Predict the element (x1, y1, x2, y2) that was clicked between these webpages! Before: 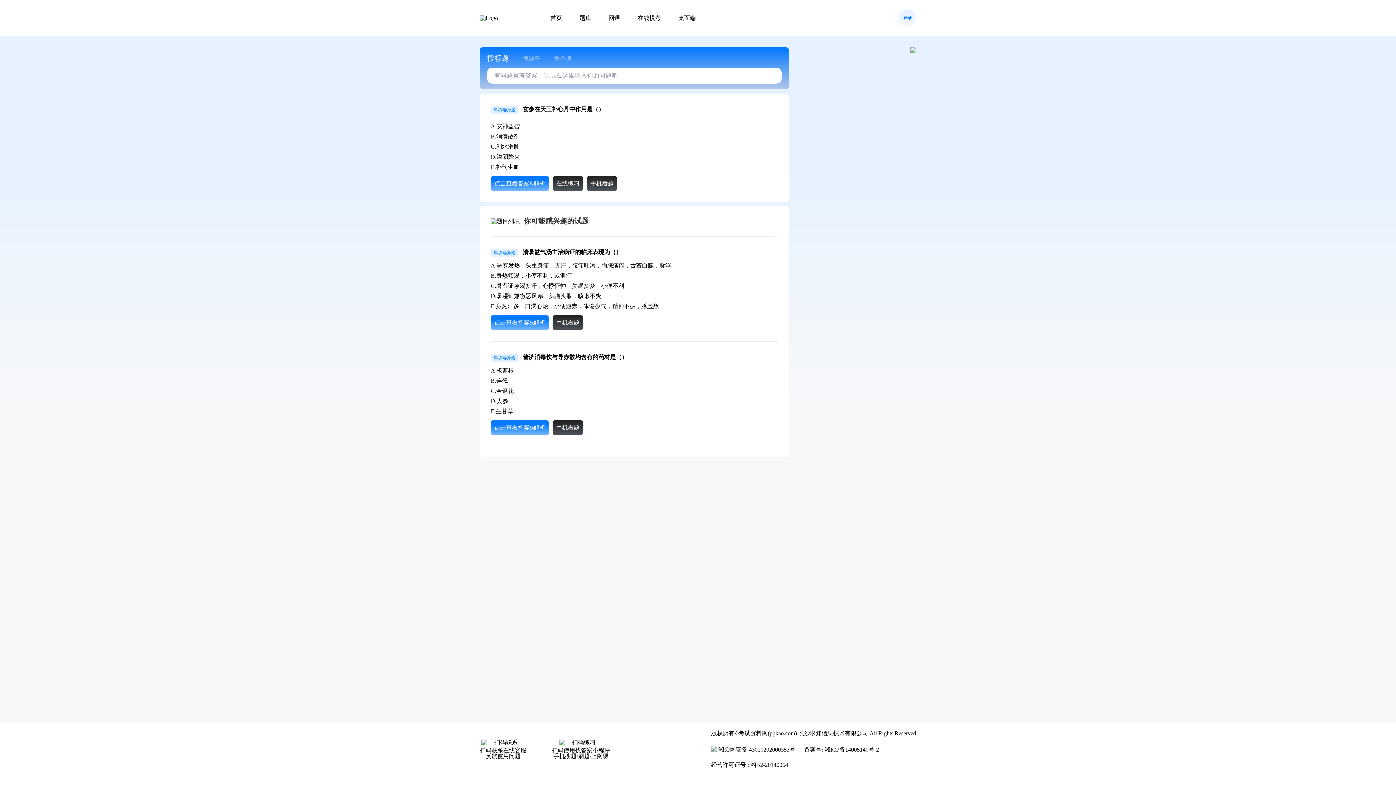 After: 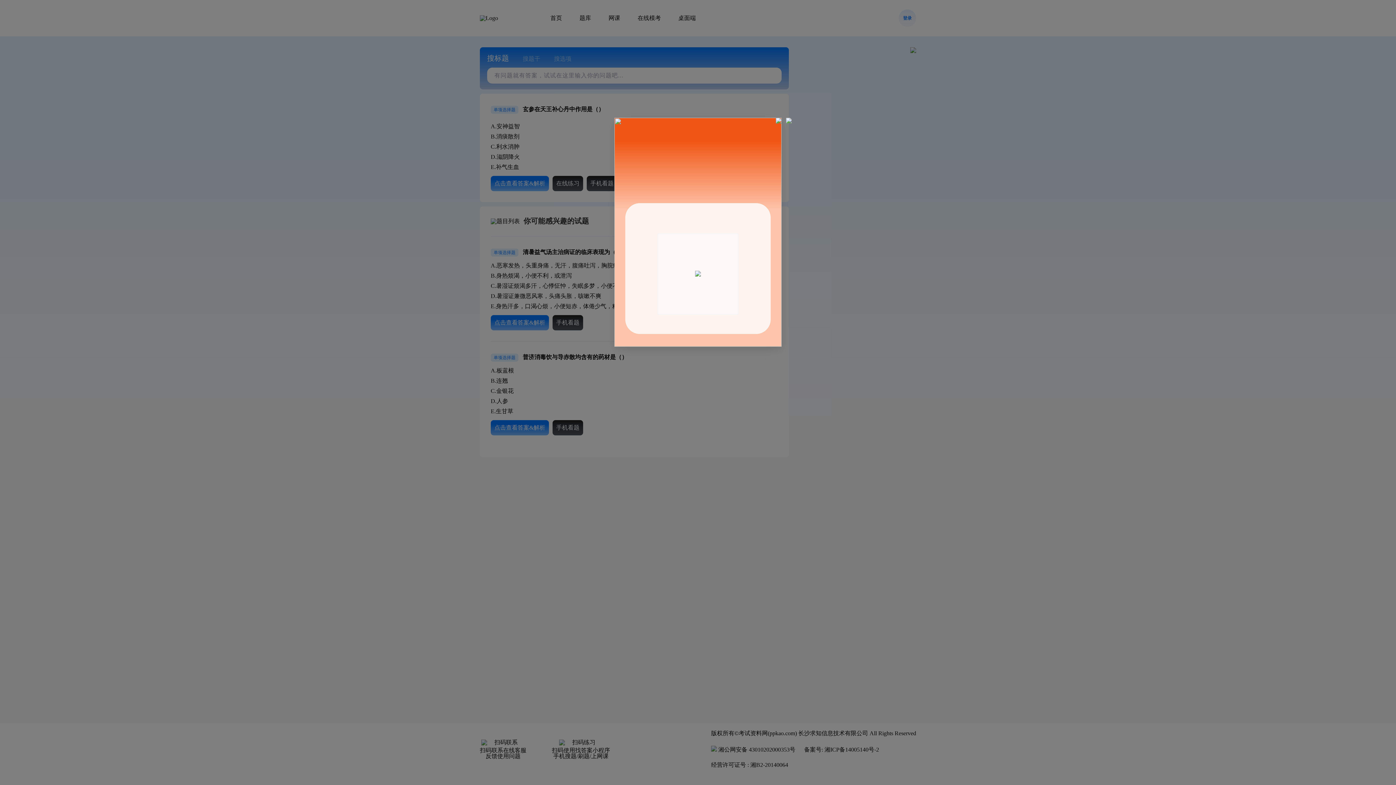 Action: bbox: (490, 176, 549, 191) label: 点击查看答案&解析